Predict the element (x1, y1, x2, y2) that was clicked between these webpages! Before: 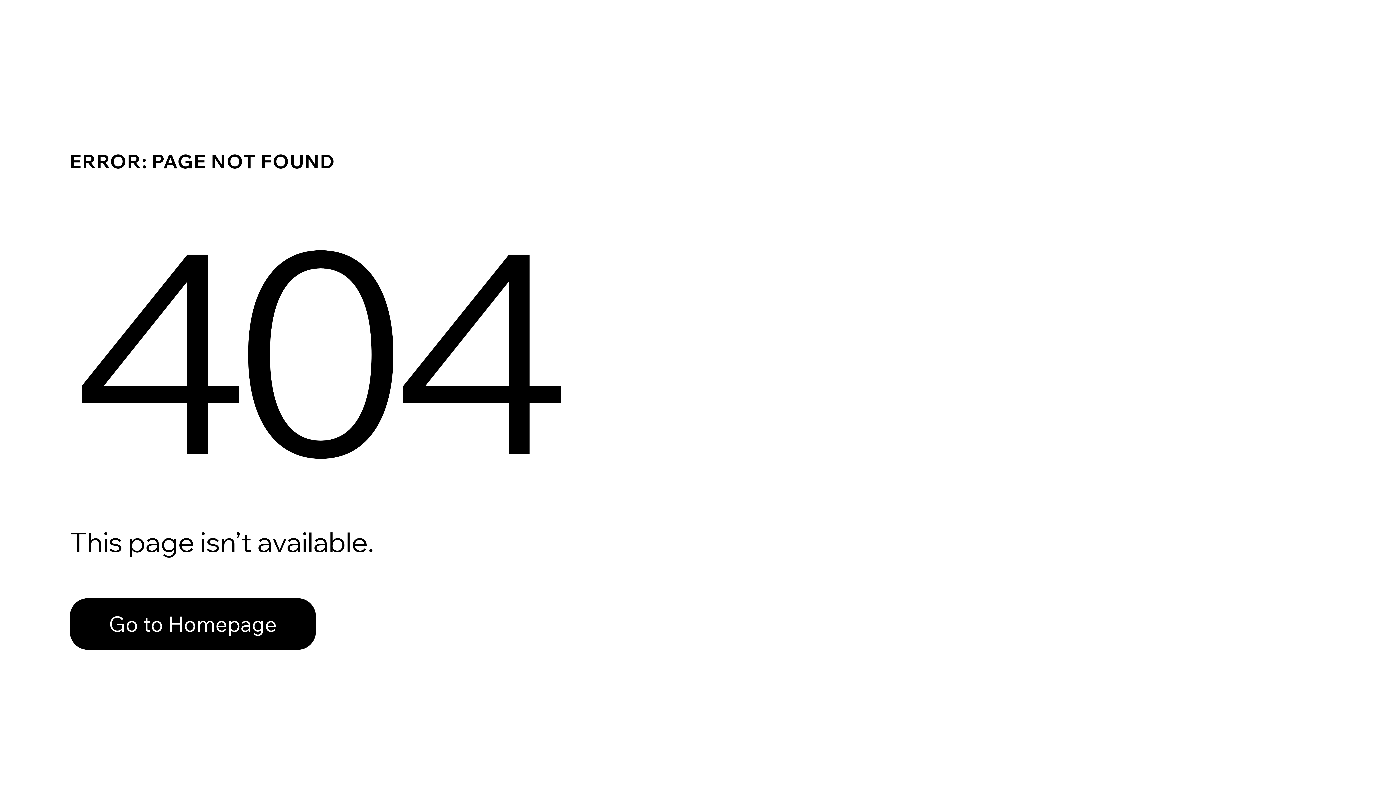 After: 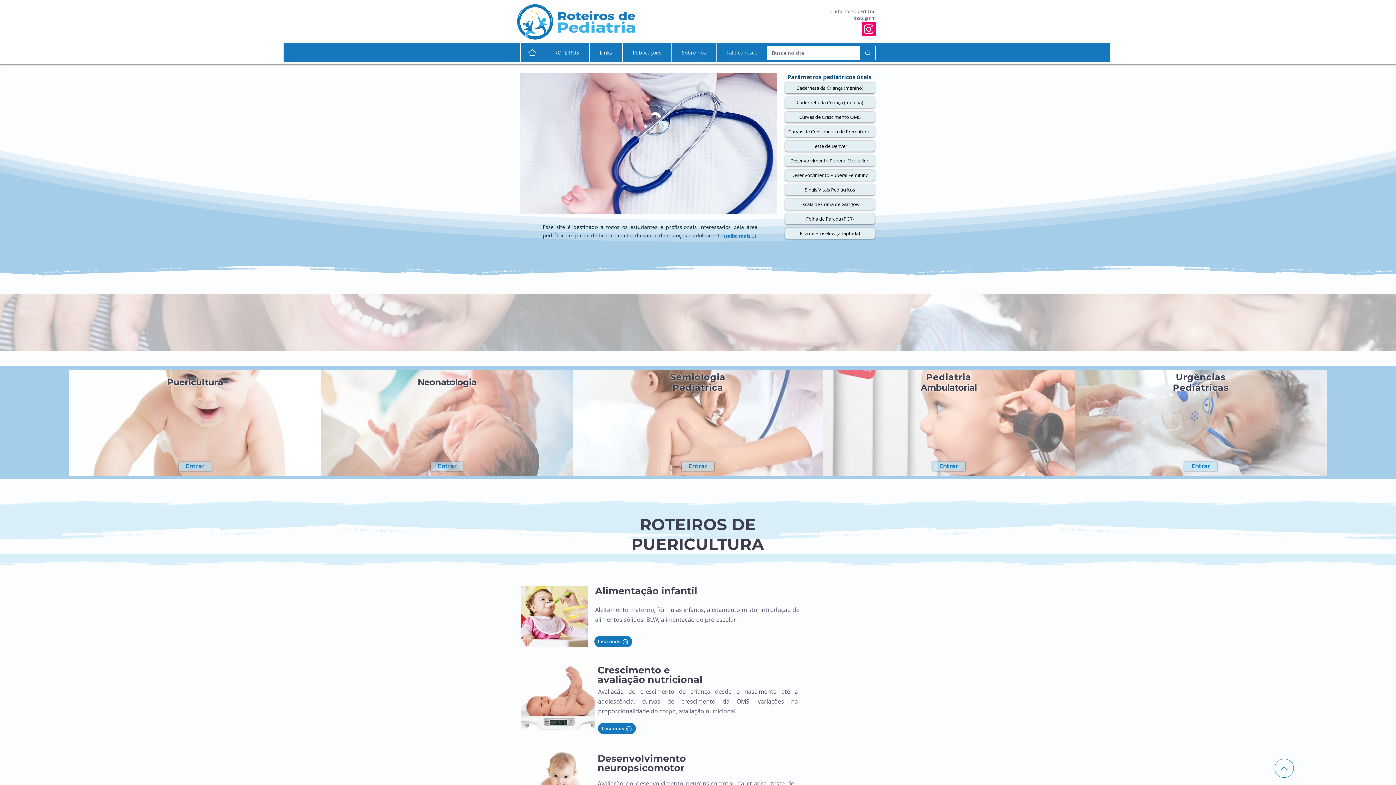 Action: bbox: (69, 582, 768, 659) label: Go to Homepage